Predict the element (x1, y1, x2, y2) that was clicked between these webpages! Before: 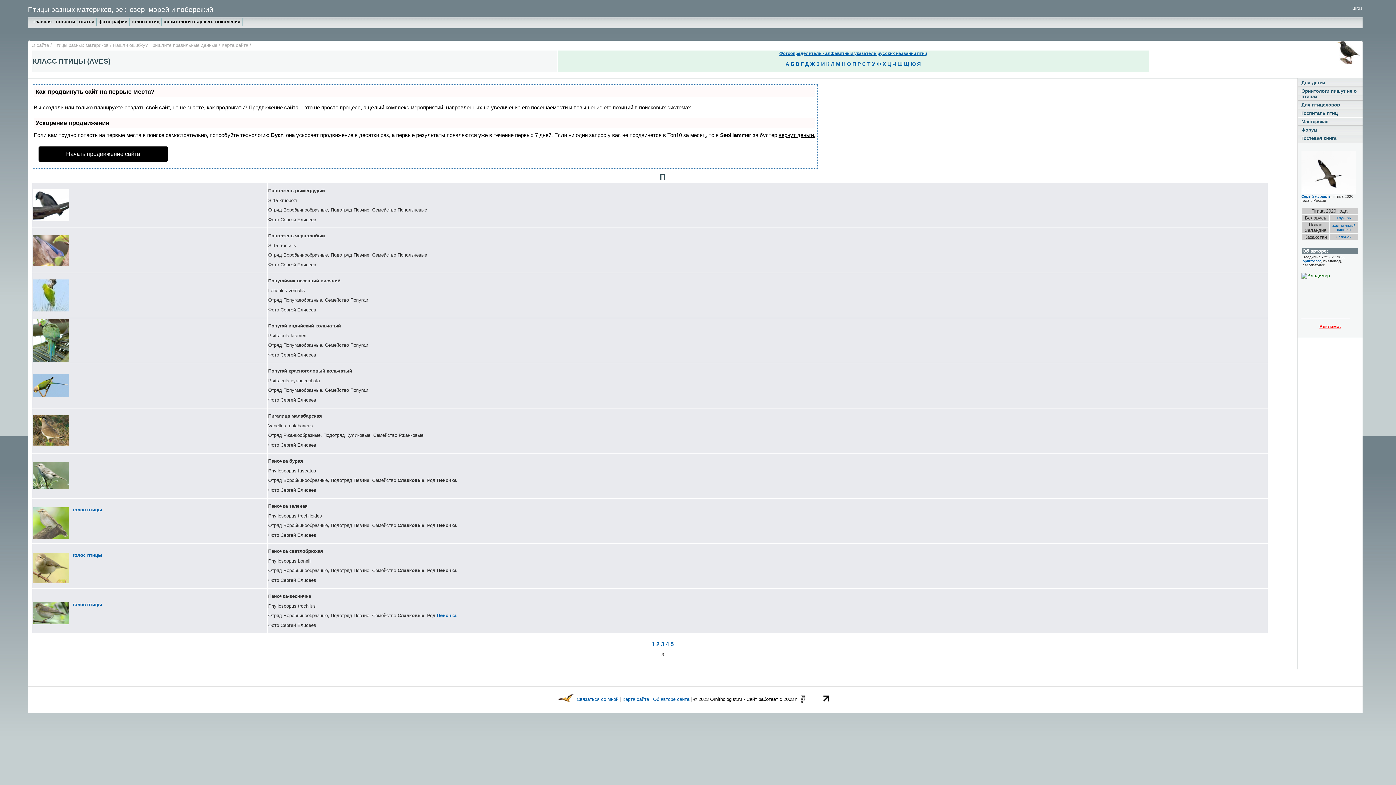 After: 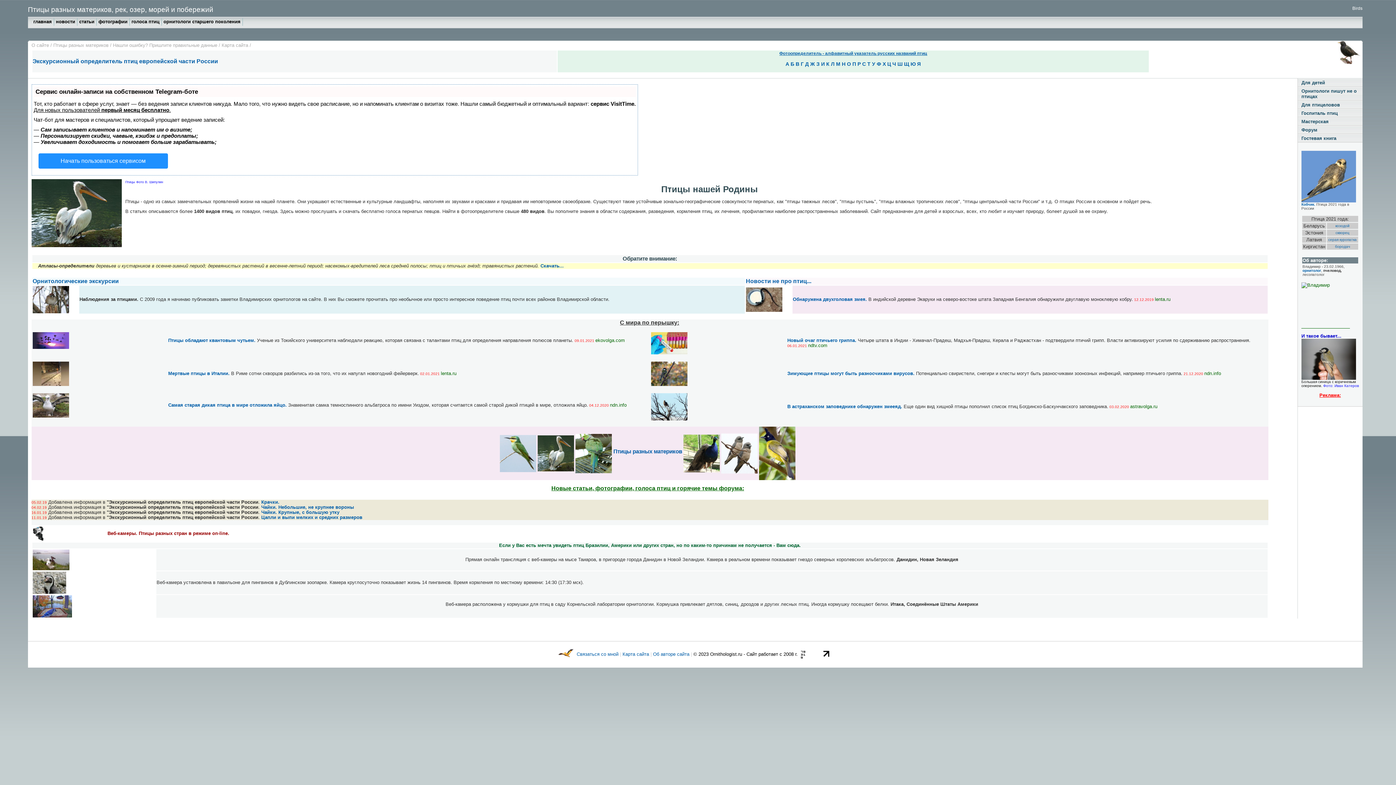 Action: label: главная bbox: (31, 18, 54, 25)